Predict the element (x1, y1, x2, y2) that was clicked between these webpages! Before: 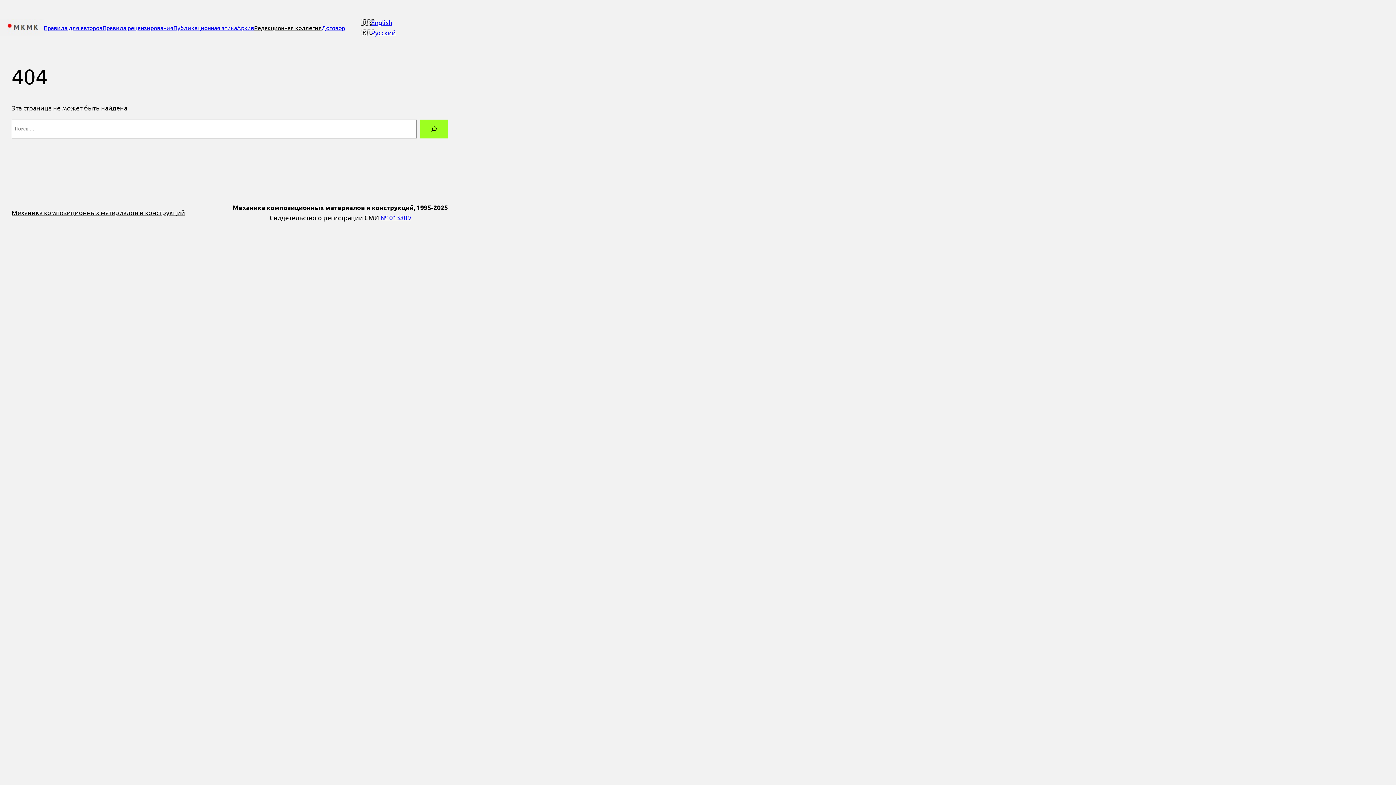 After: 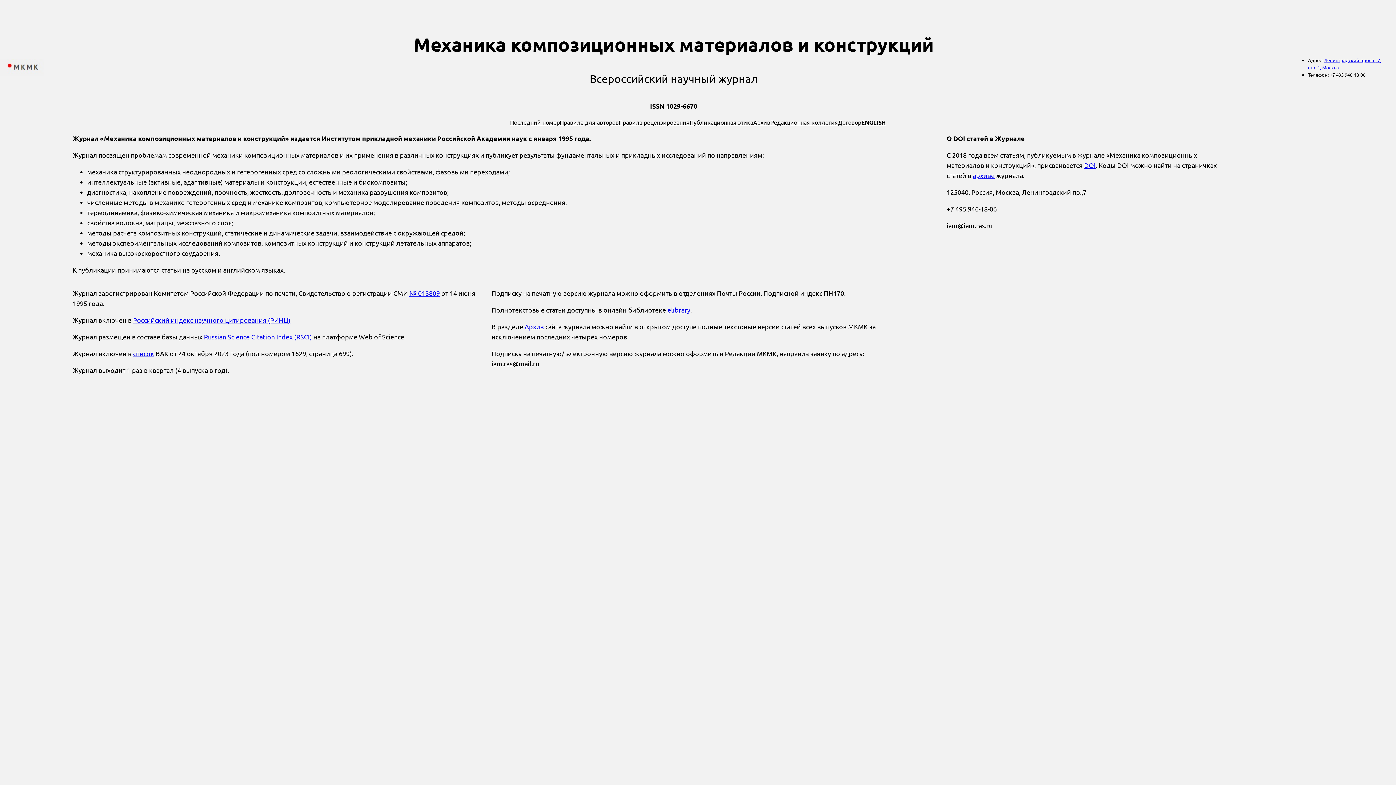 Action: bbox: (0, 27, 43, 34)